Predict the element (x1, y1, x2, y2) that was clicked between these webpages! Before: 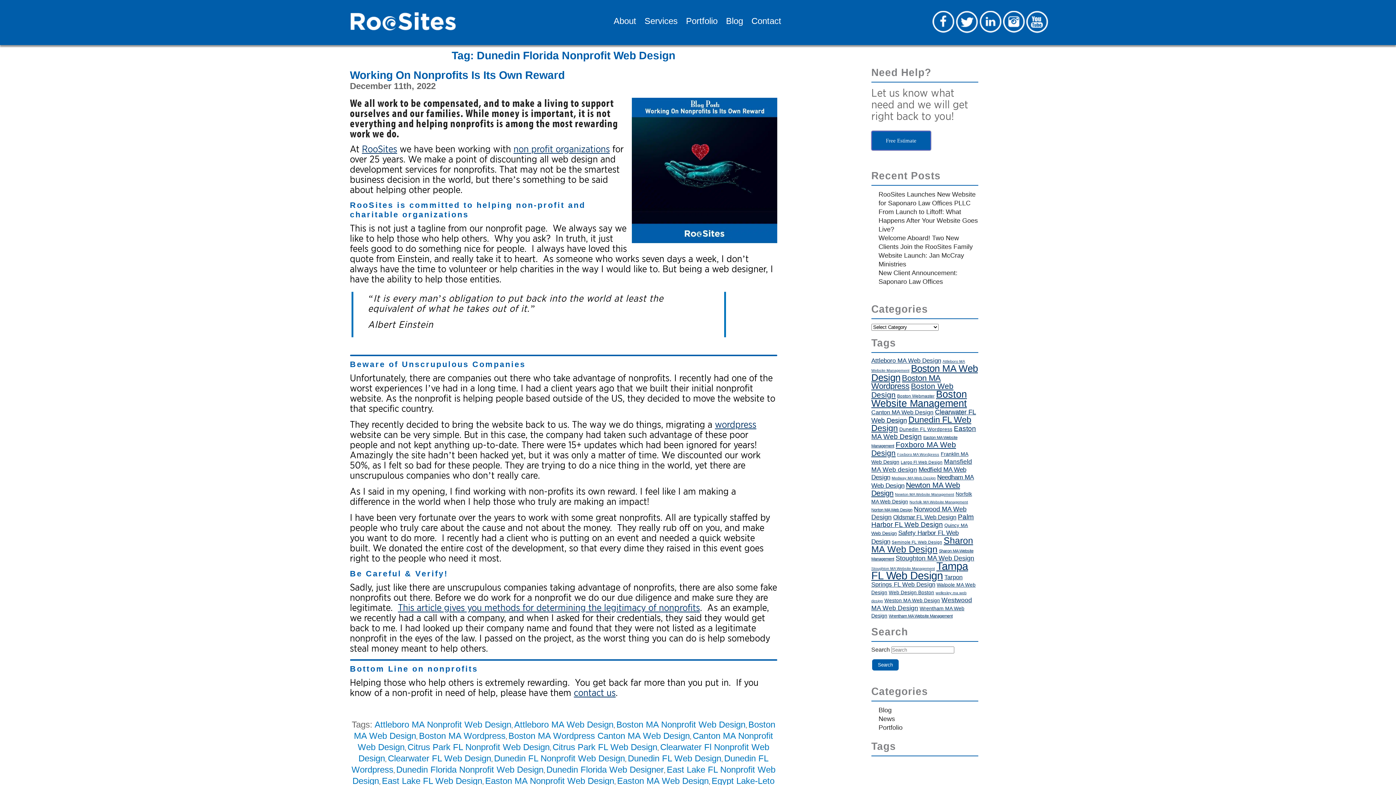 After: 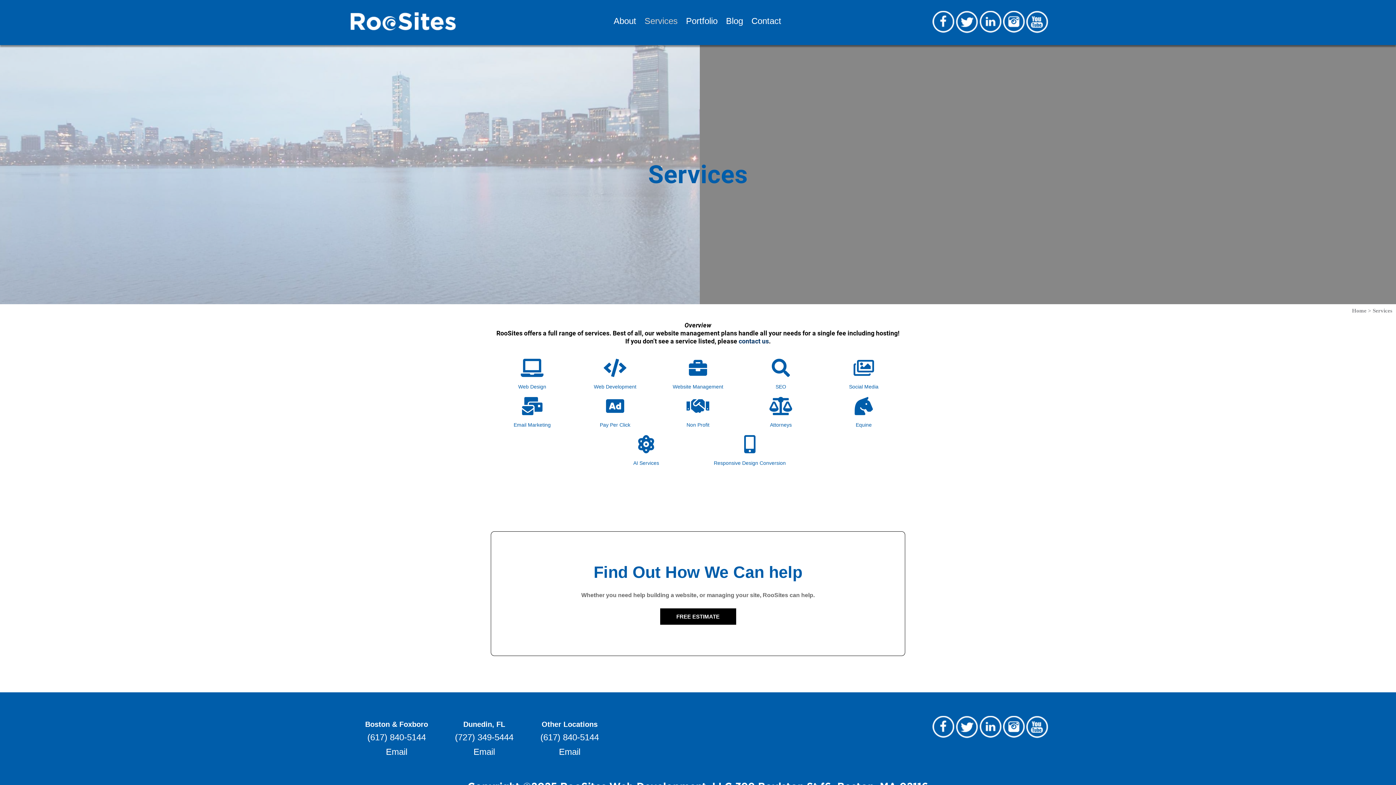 Action: label: Services bbox: (636, 18, 677, 29)